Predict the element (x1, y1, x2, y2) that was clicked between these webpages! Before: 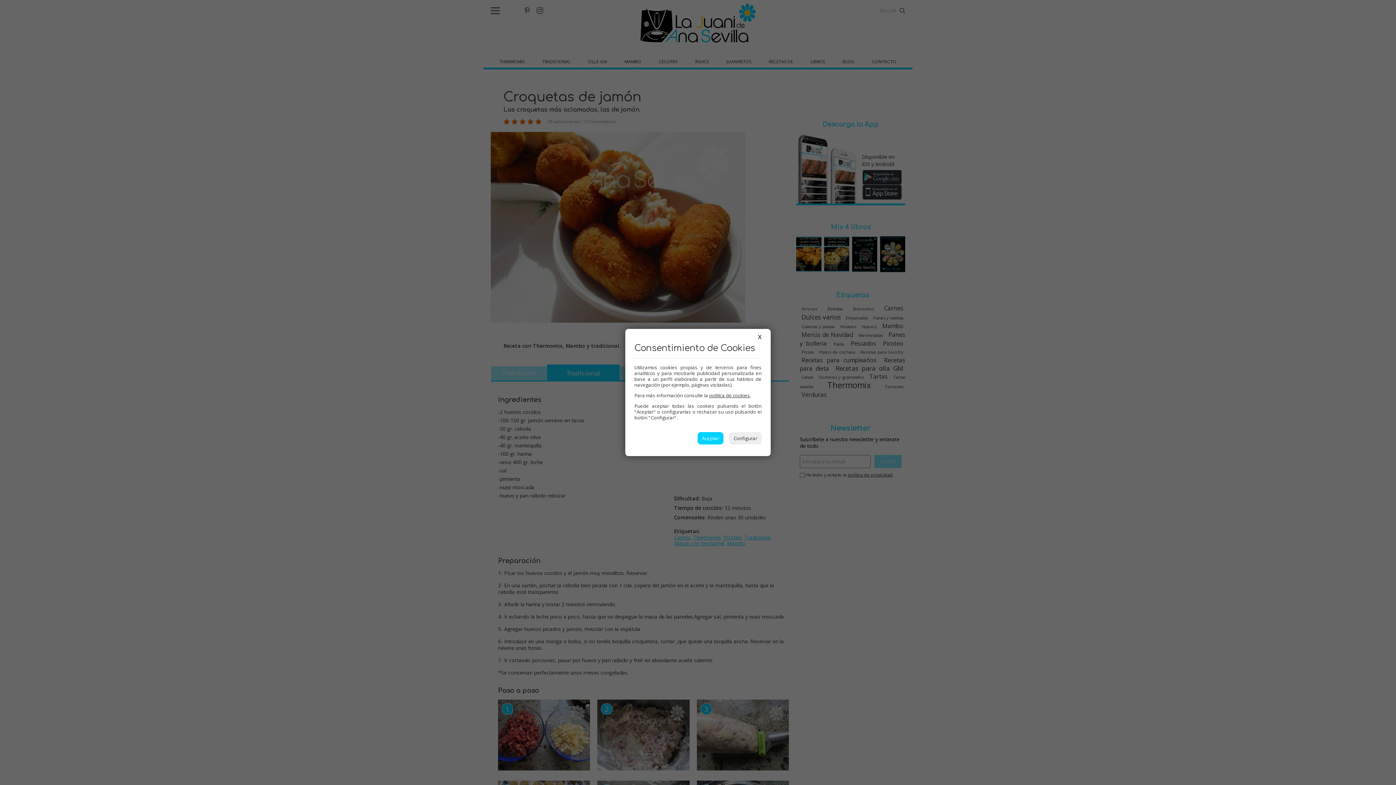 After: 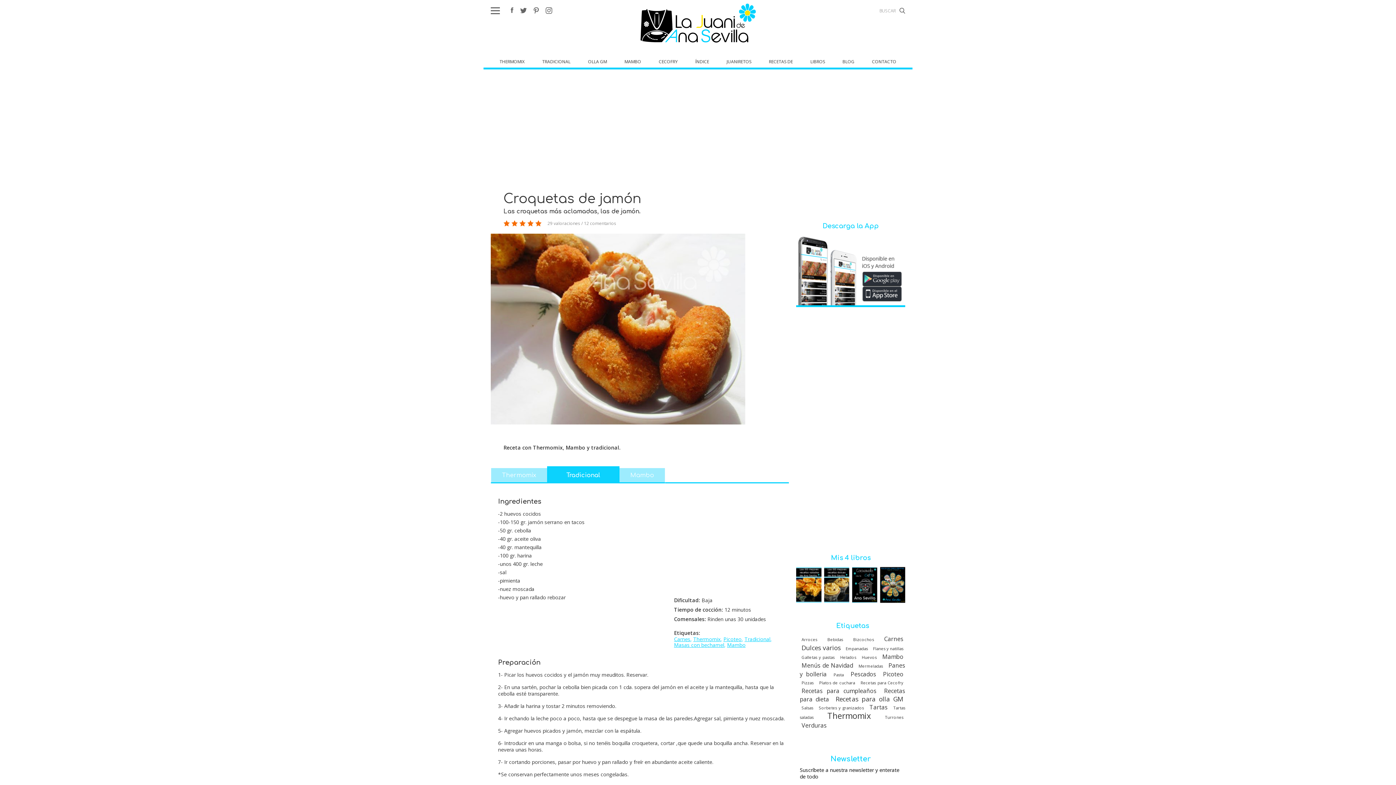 Action: label: Aceptar bbox: (697, 432, 723, 444)